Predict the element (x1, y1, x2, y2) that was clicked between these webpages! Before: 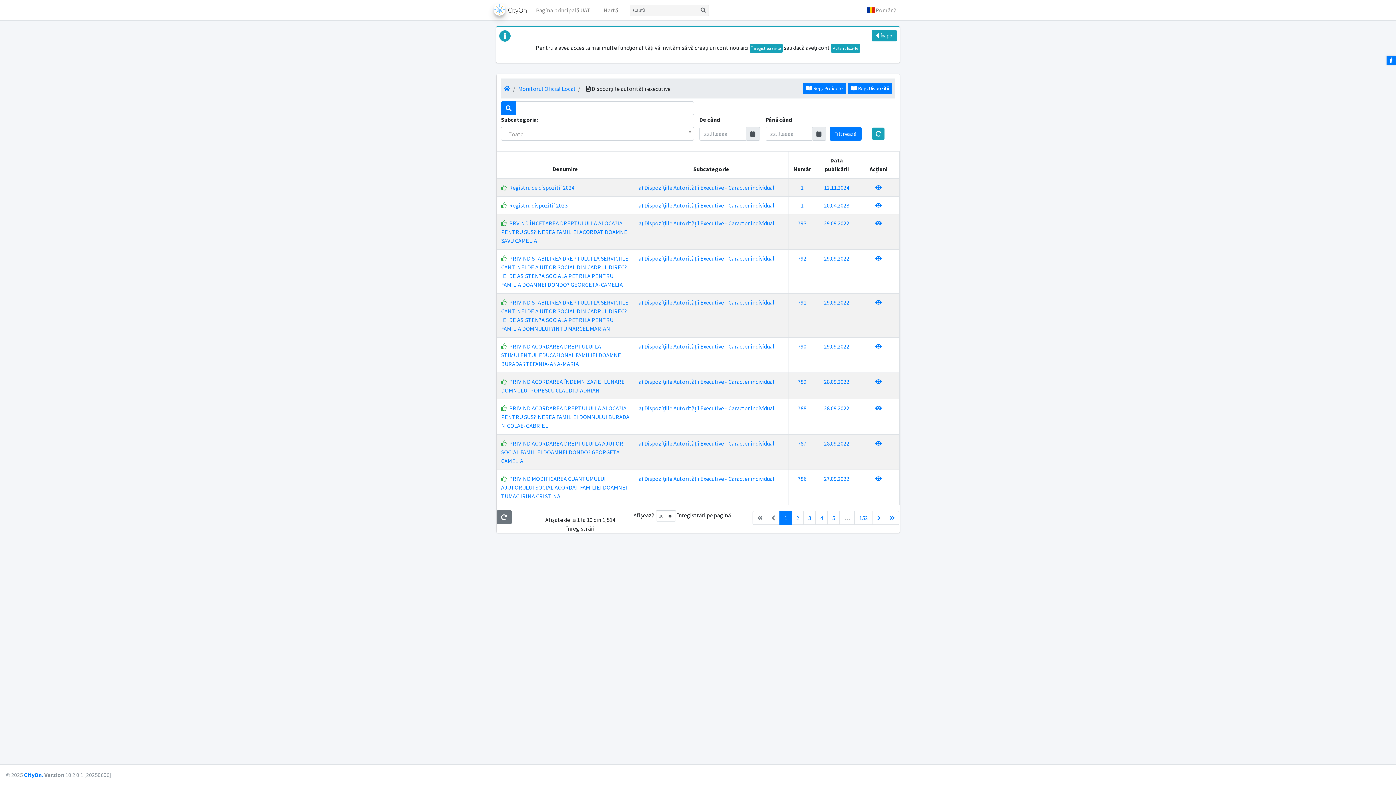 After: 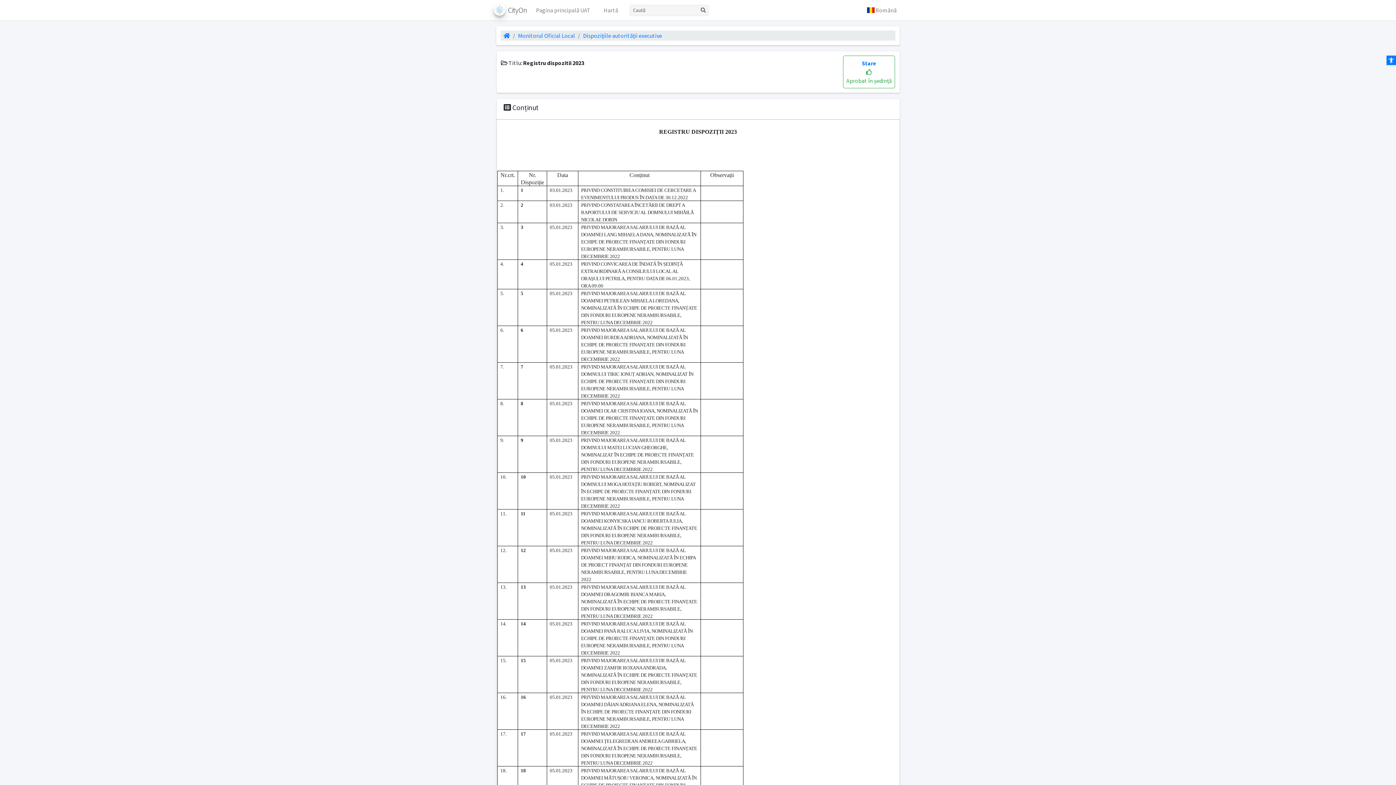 Action: label: Registru dispozitii 2023 bbox: (509, 201, 567, 209)